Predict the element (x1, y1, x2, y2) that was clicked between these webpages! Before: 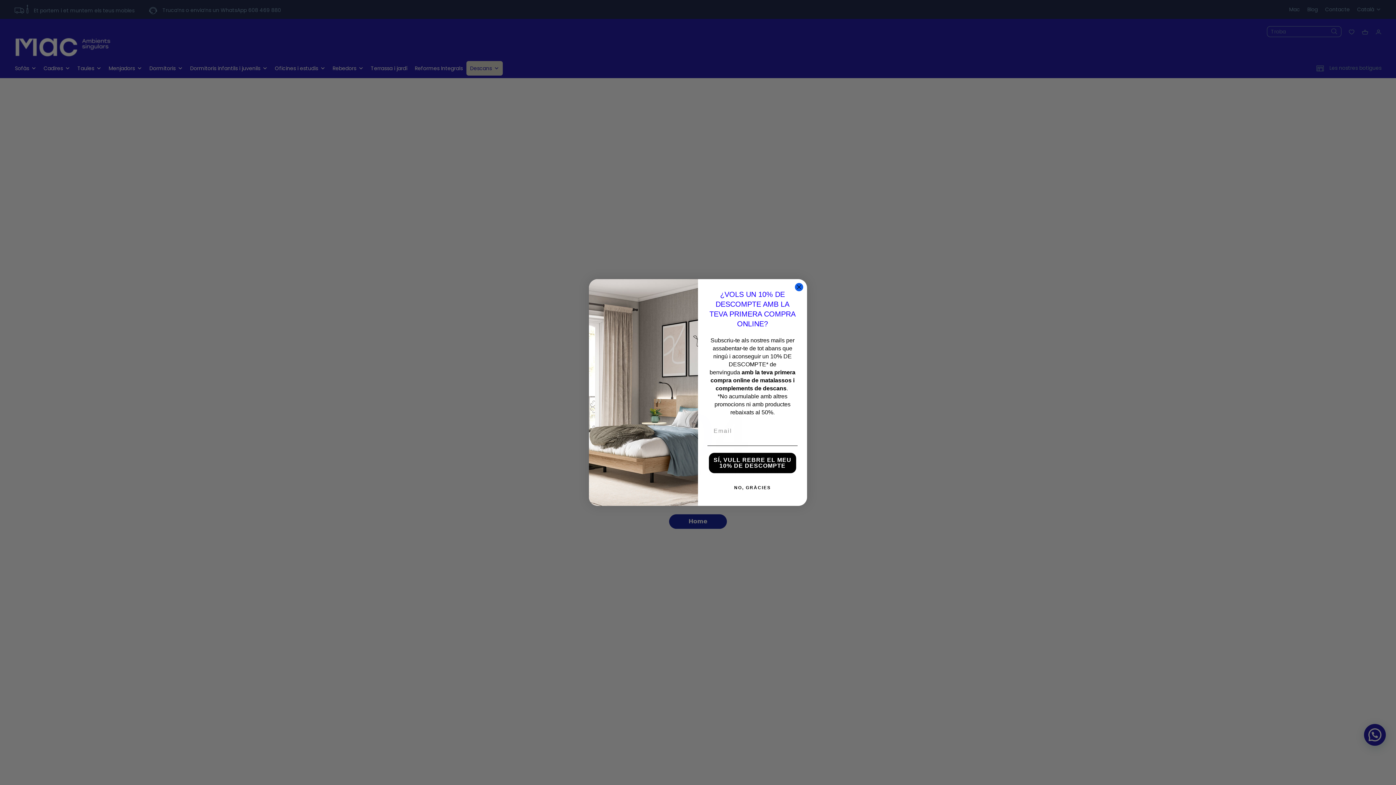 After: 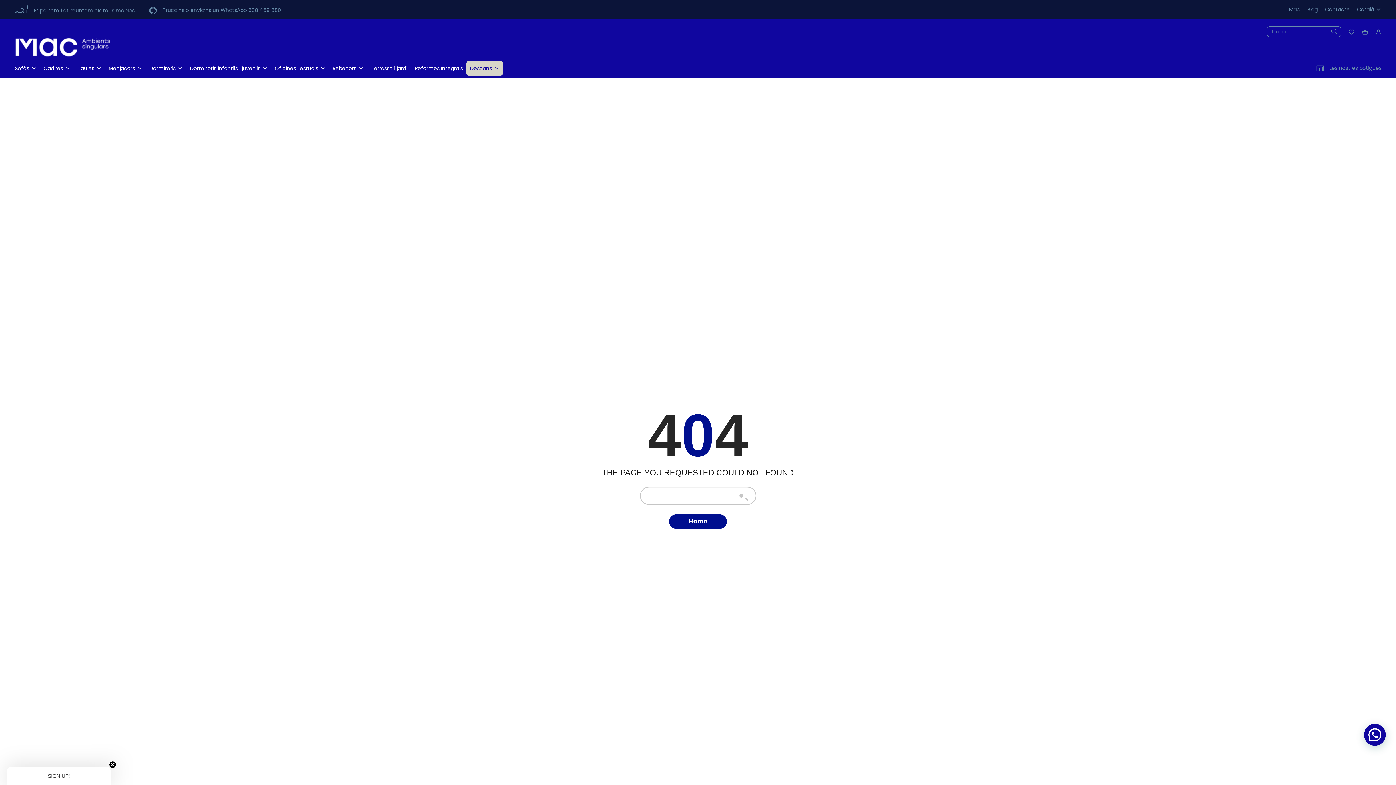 Action: bbox: (707, 480, 797, 495) label: NO, GRÀCIES